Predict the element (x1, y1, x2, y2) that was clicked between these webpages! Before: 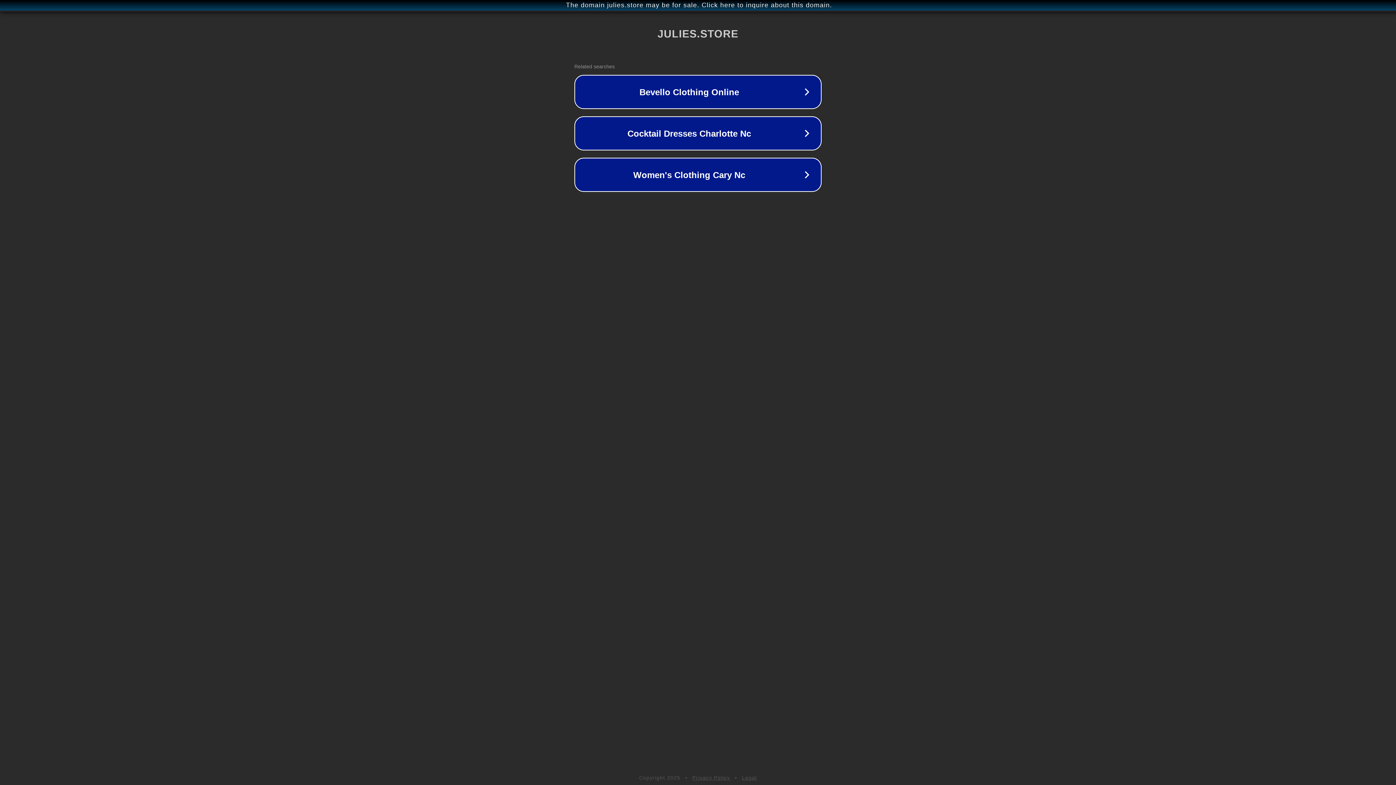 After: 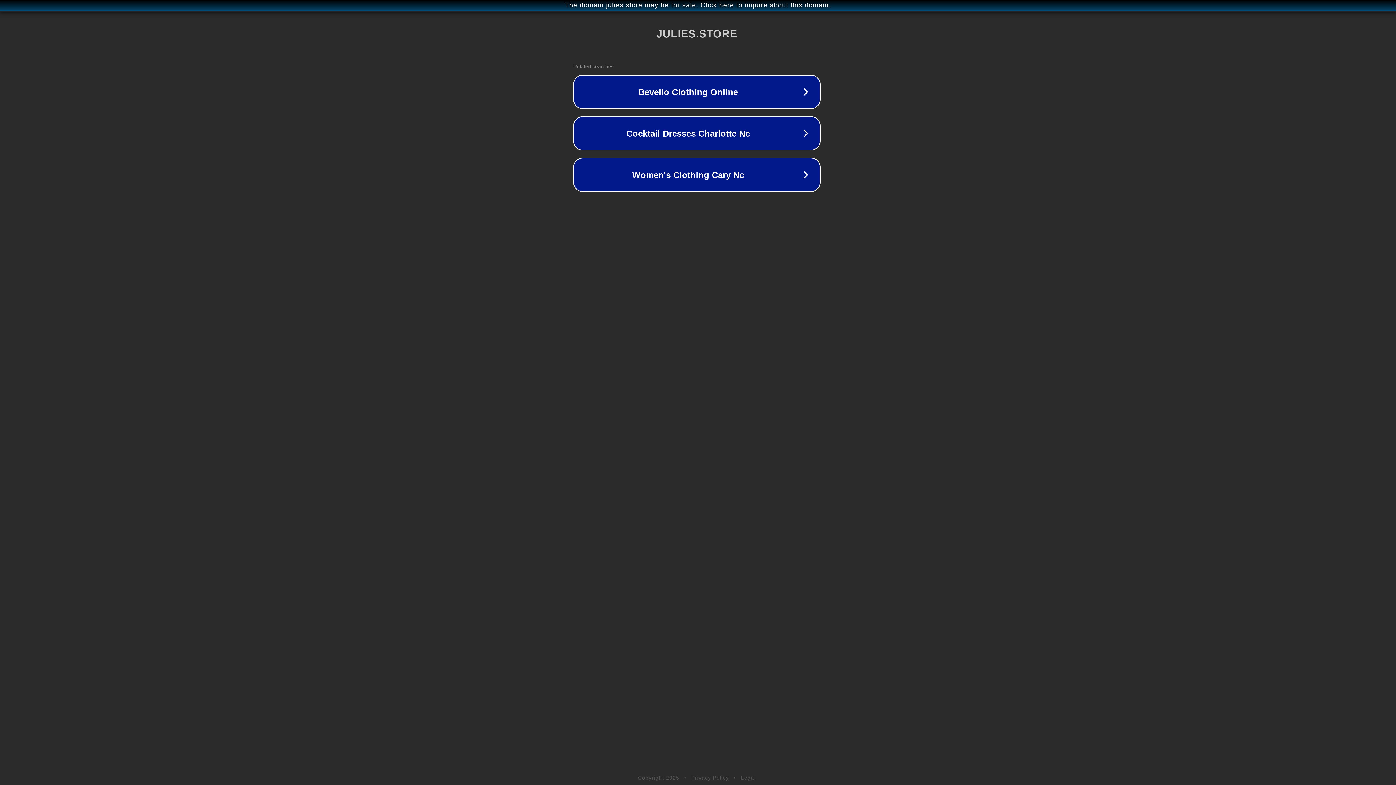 Action: label: The domain julies.store may be for sale. Click here to inquire about this domain. bbox: (1, 1, 1397, 9)